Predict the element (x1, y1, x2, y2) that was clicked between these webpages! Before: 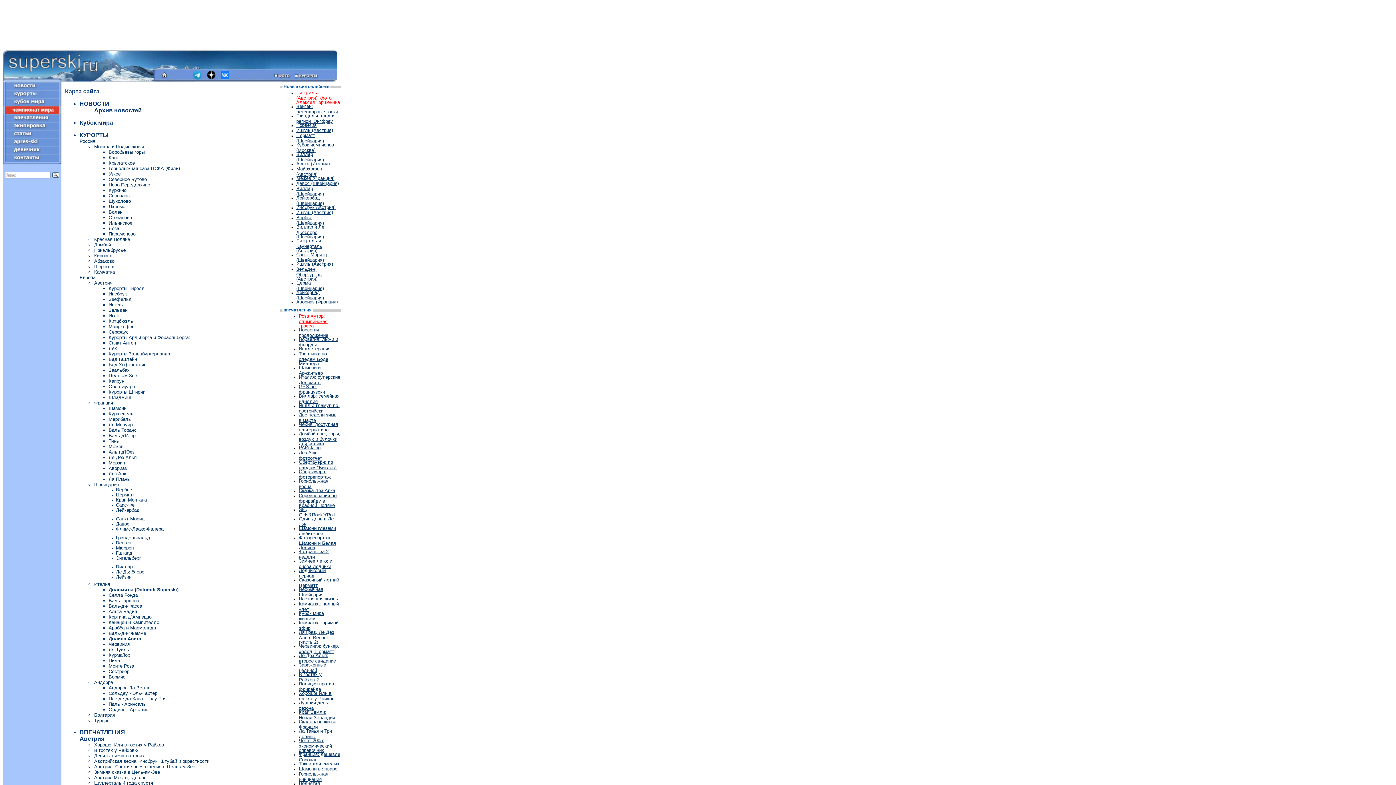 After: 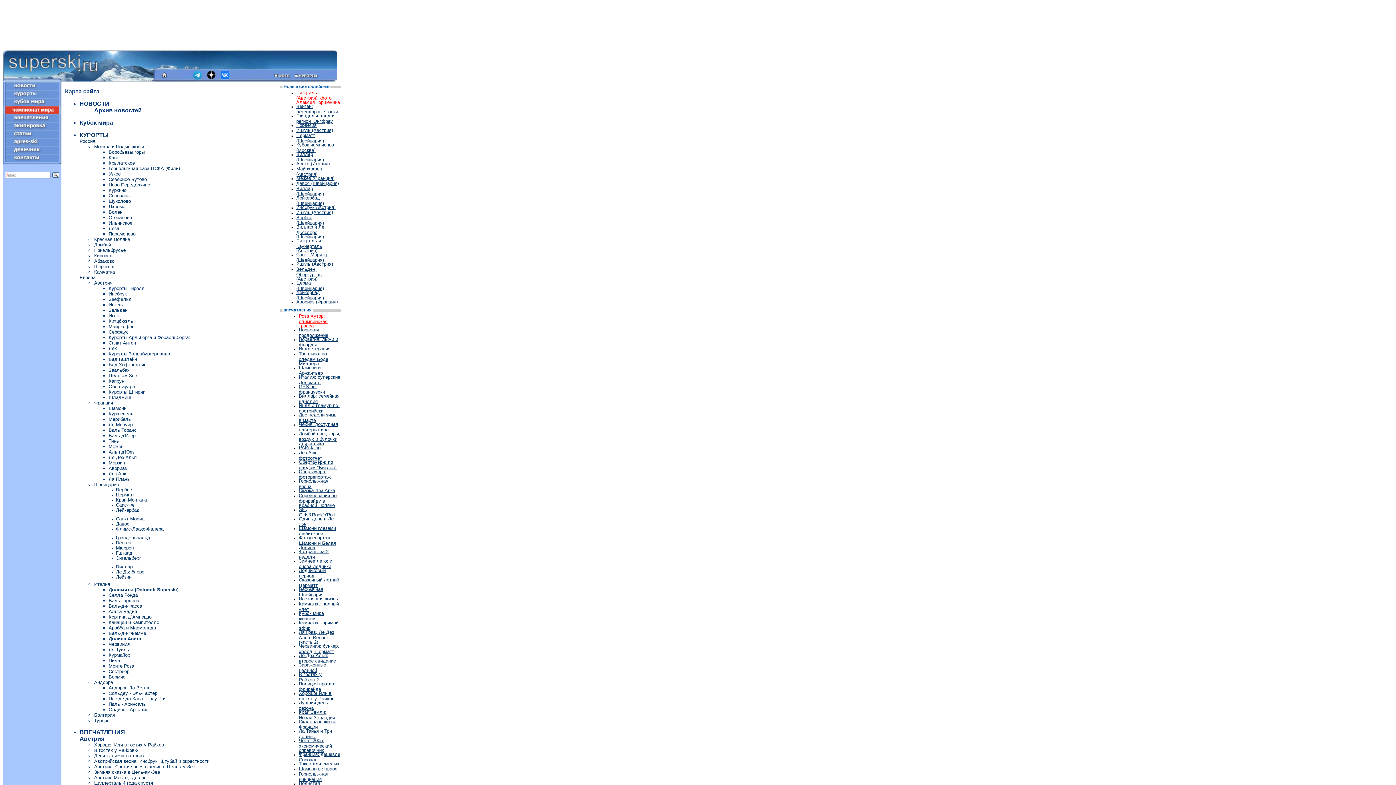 Action: bbox: (94, 680, 113, 685) label: Андорра